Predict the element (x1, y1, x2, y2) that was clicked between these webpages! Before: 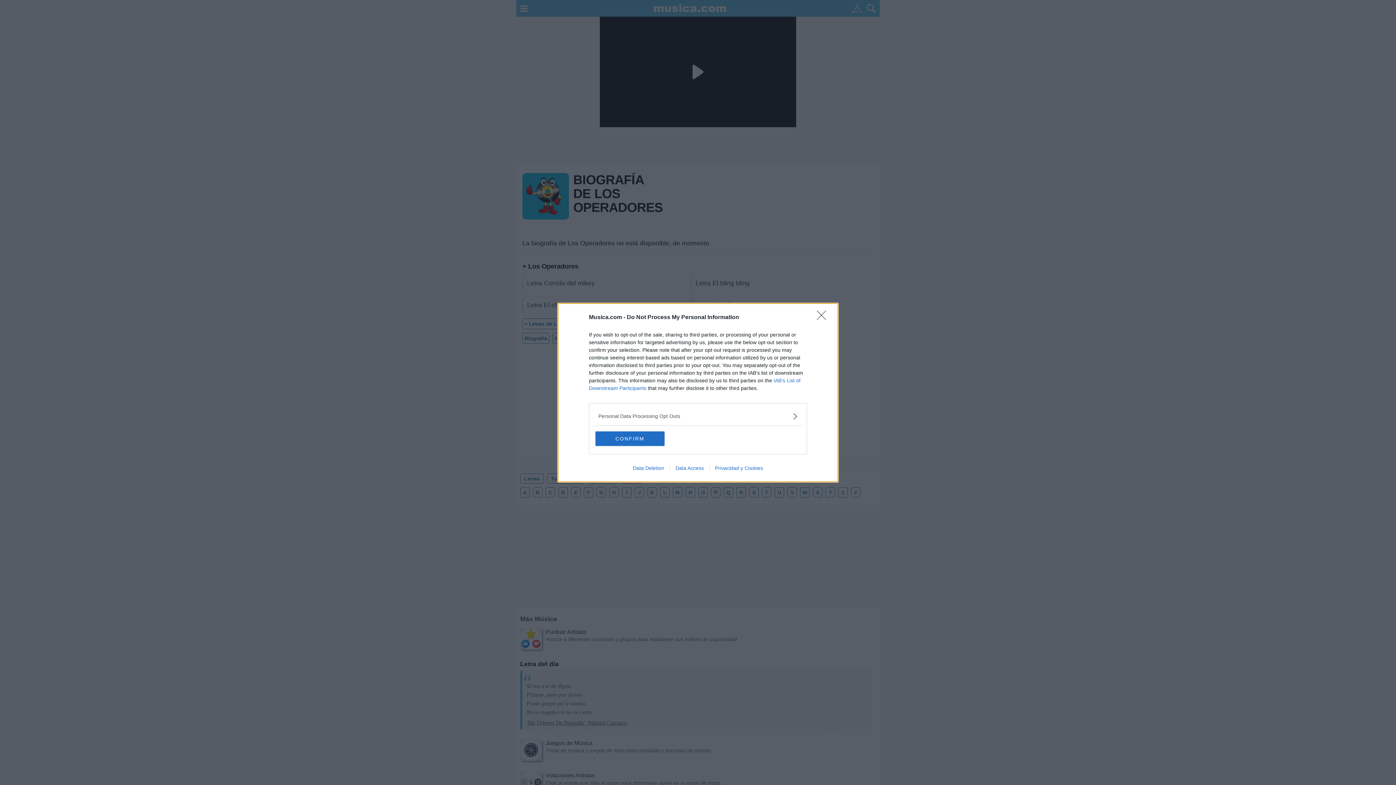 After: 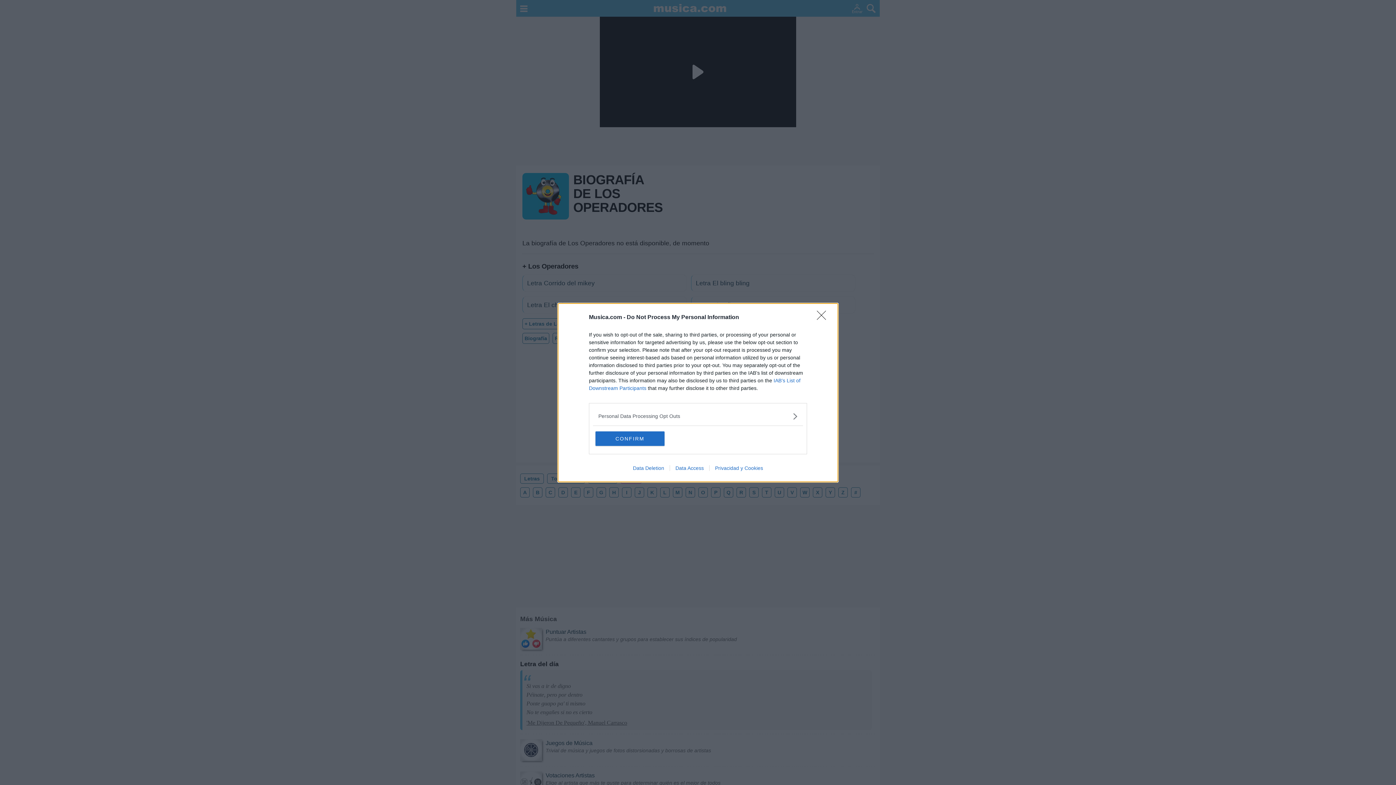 Action: label: Data Access bbox: (669, 465, 709, 471)